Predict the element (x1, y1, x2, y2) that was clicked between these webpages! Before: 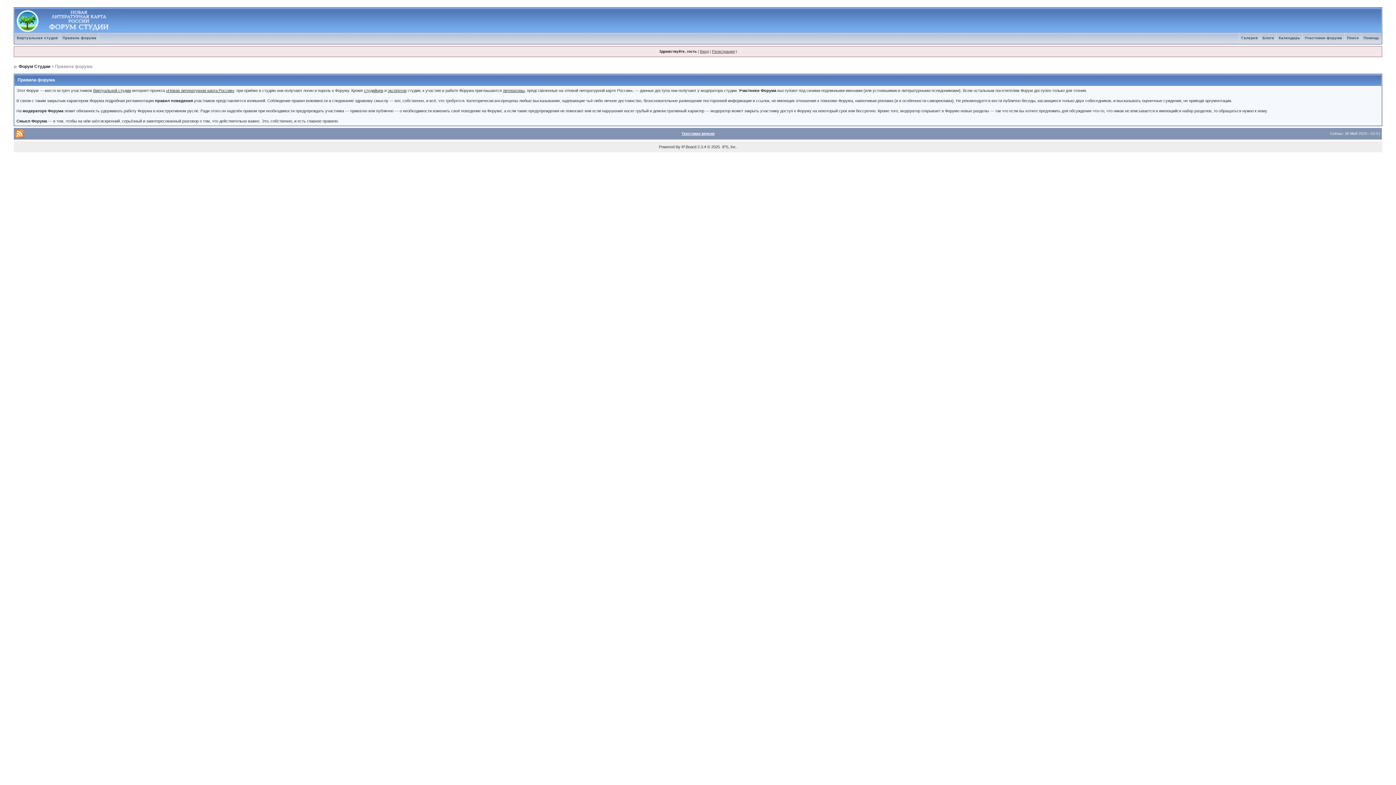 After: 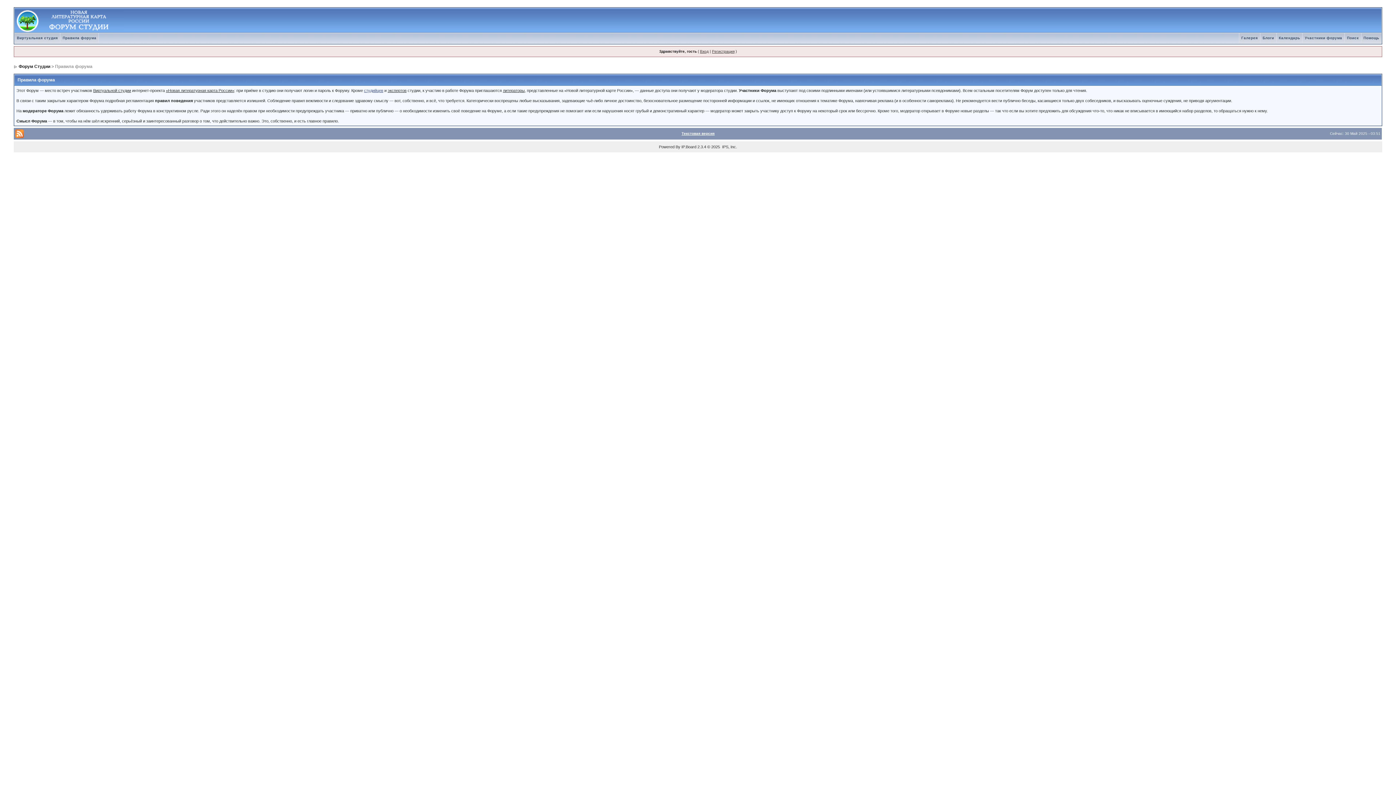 Action: label: студийцев bbox: (364, 88, 383, 92)